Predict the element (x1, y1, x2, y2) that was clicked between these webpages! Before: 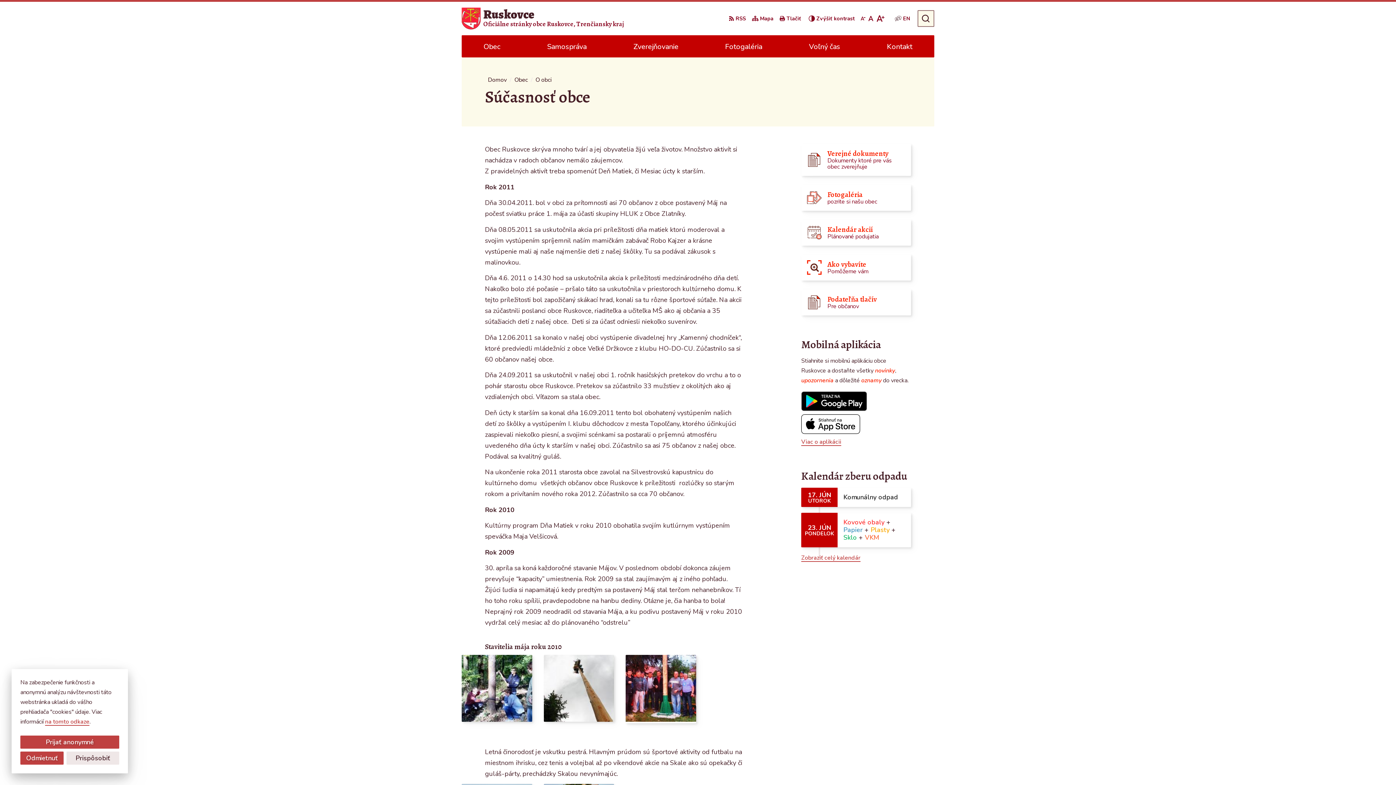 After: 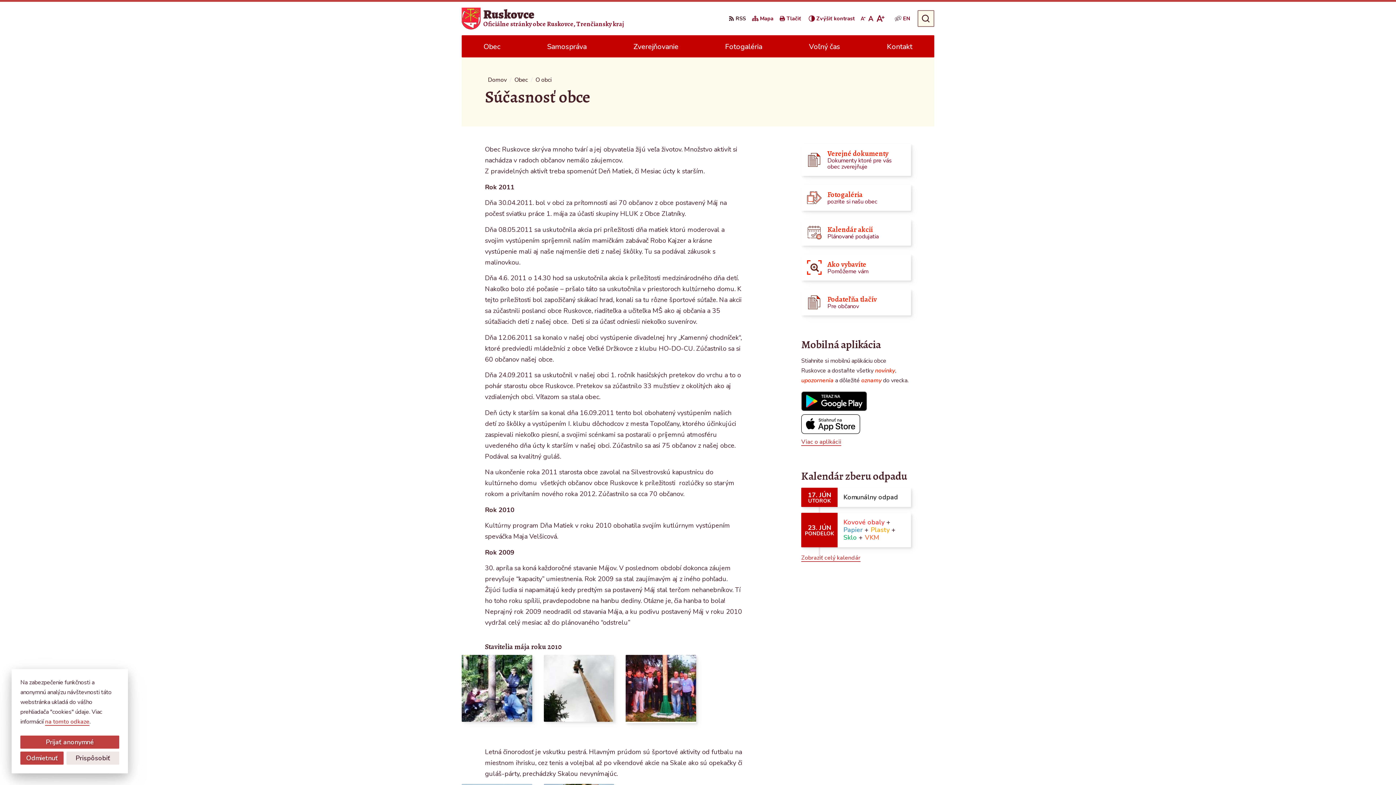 Action: label: RSS bbox: (728, 10, 747, 26)